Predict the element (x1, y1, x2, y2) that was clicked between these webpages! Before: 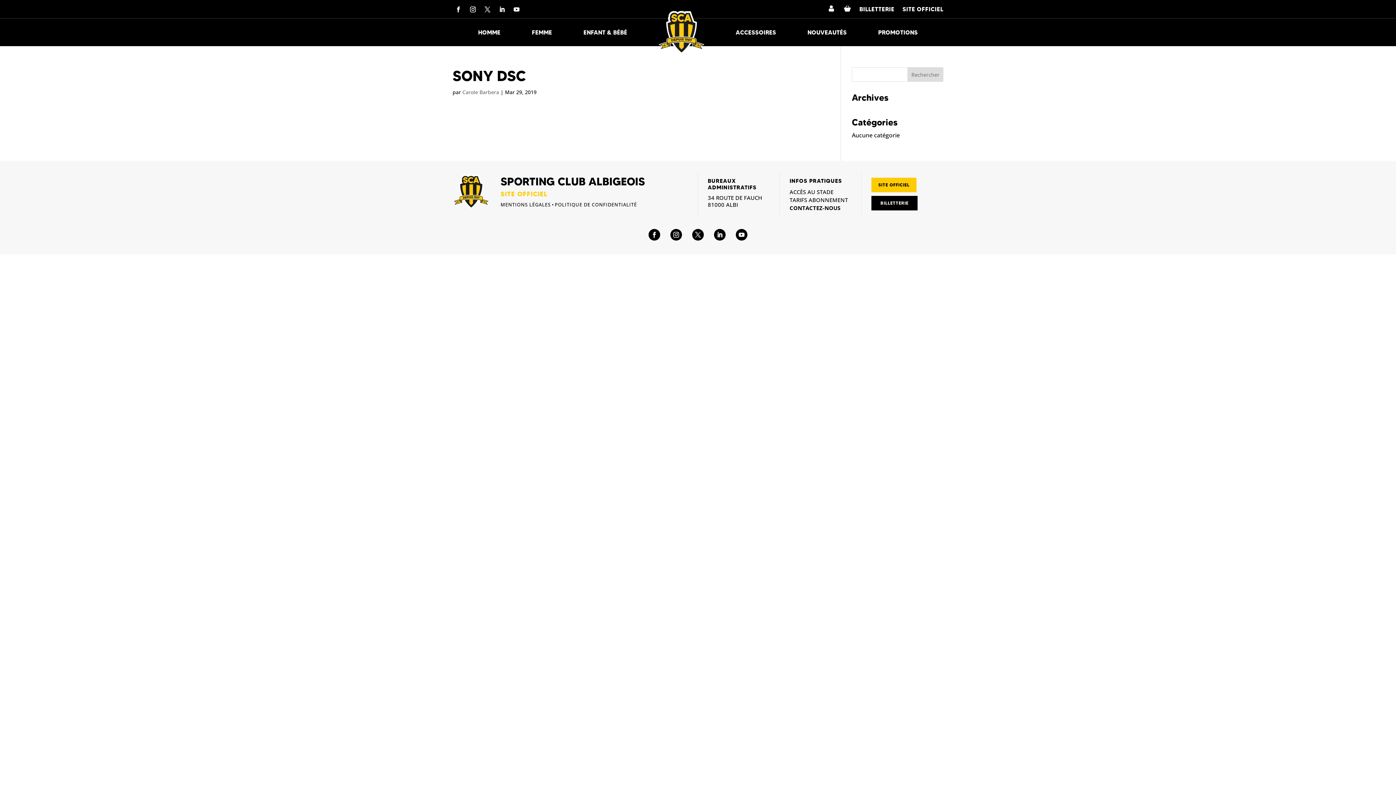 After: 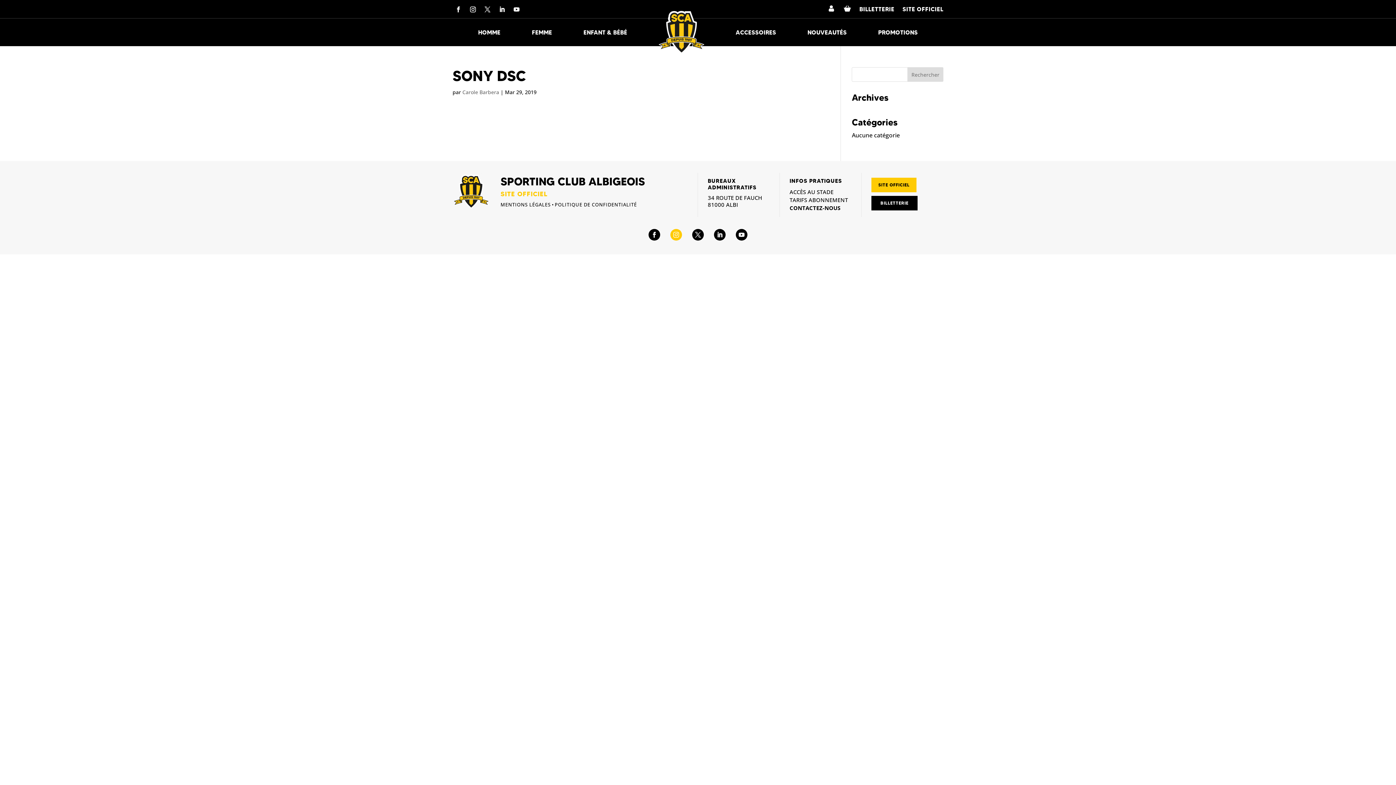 Action: bbox: (670, 229, 682, 240)